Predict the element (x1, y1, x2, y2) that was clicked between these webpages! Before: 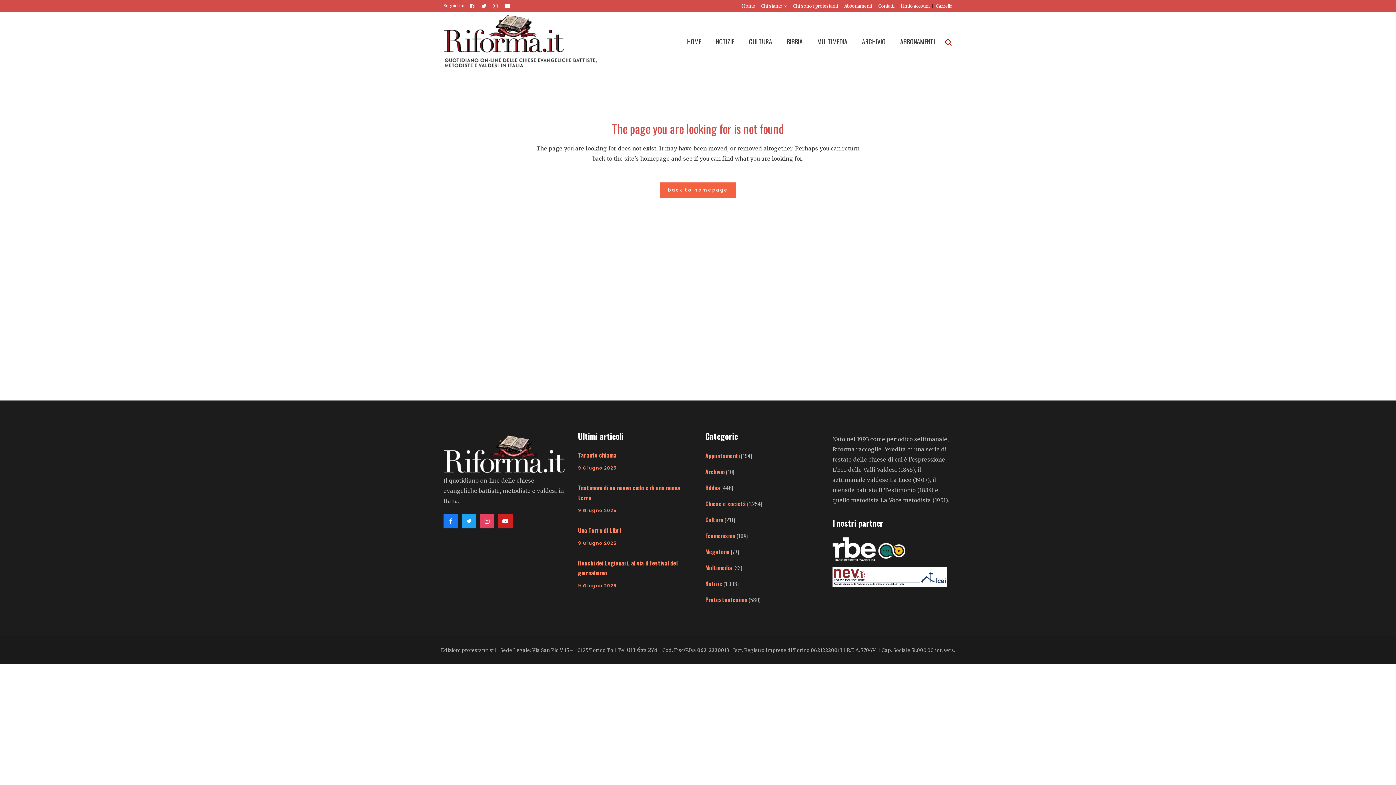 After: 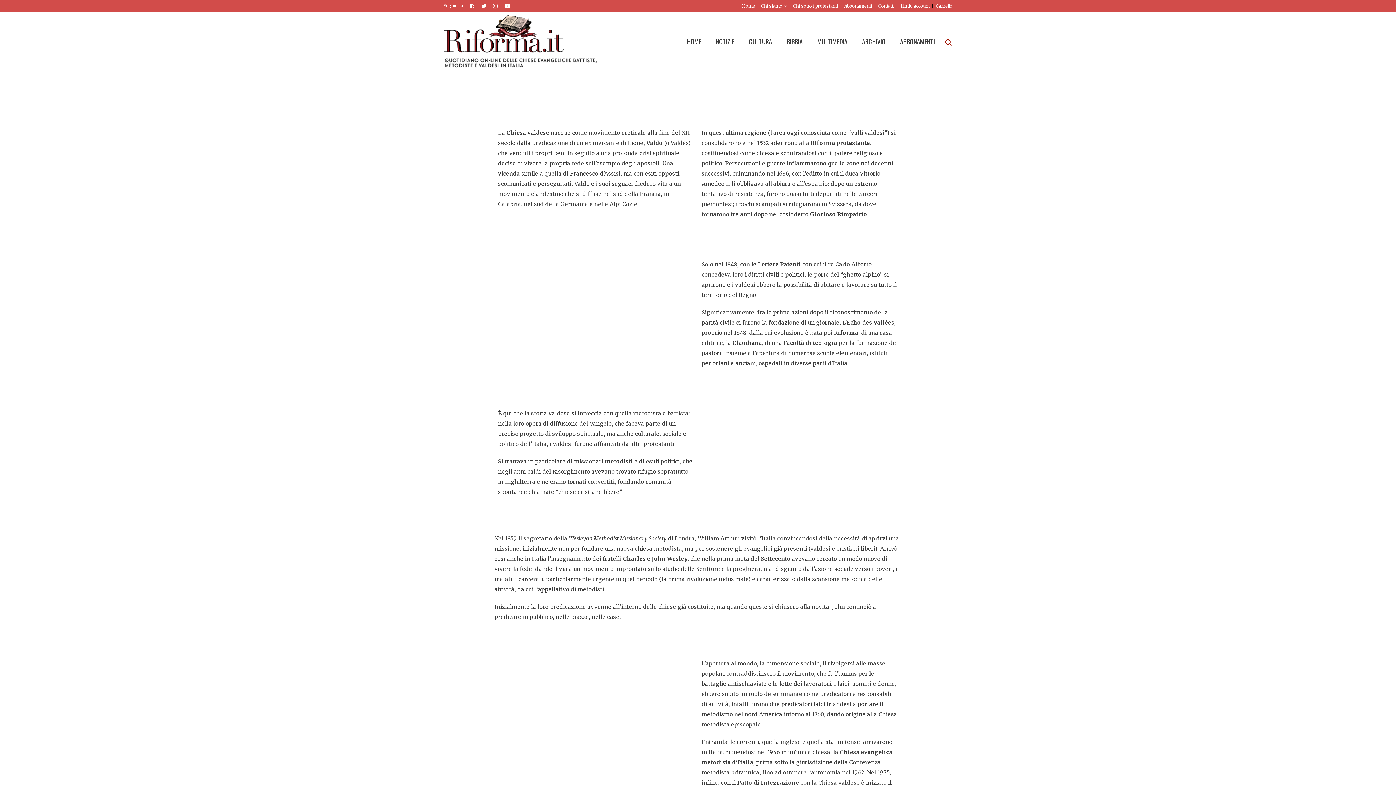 Action: label: Chi sono i protestanti bbox: (787, 0, 838, 12)